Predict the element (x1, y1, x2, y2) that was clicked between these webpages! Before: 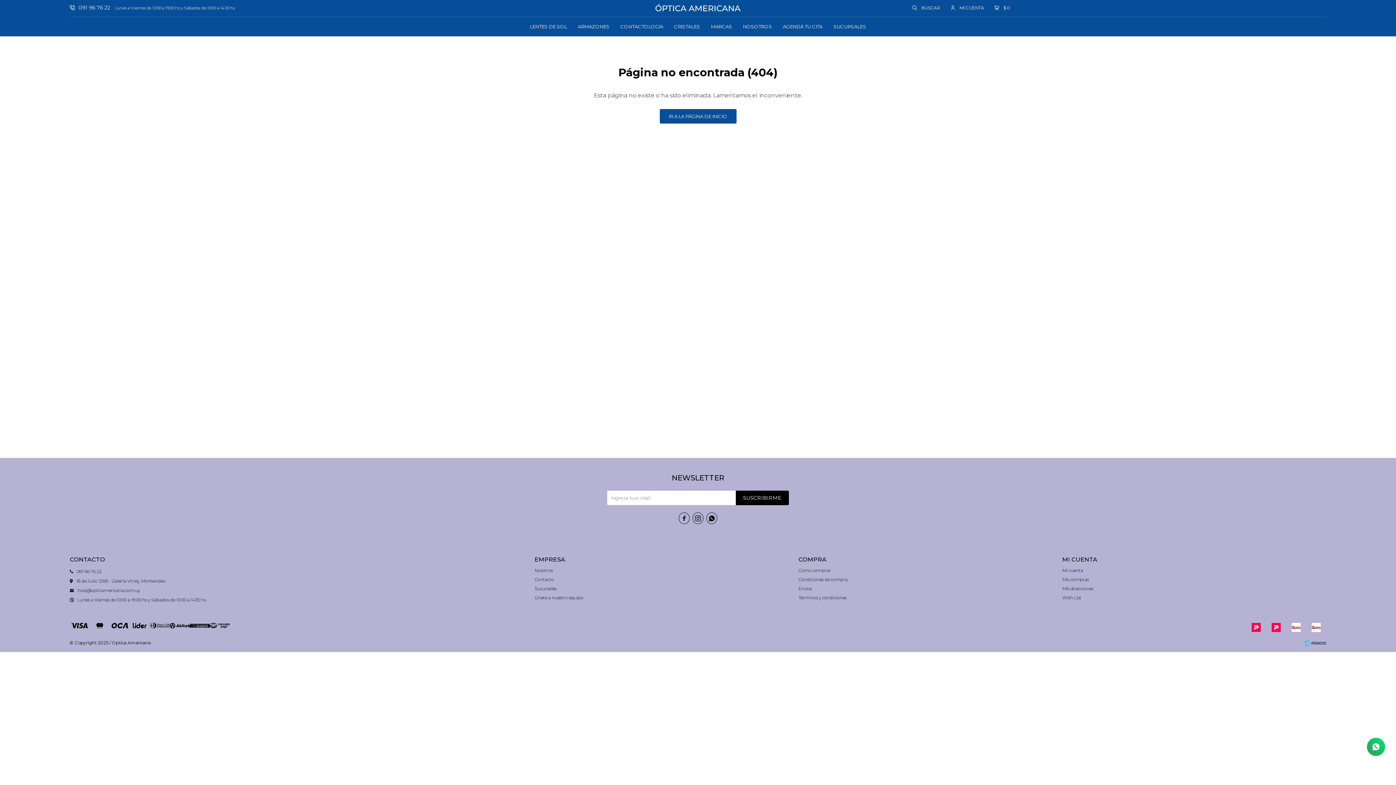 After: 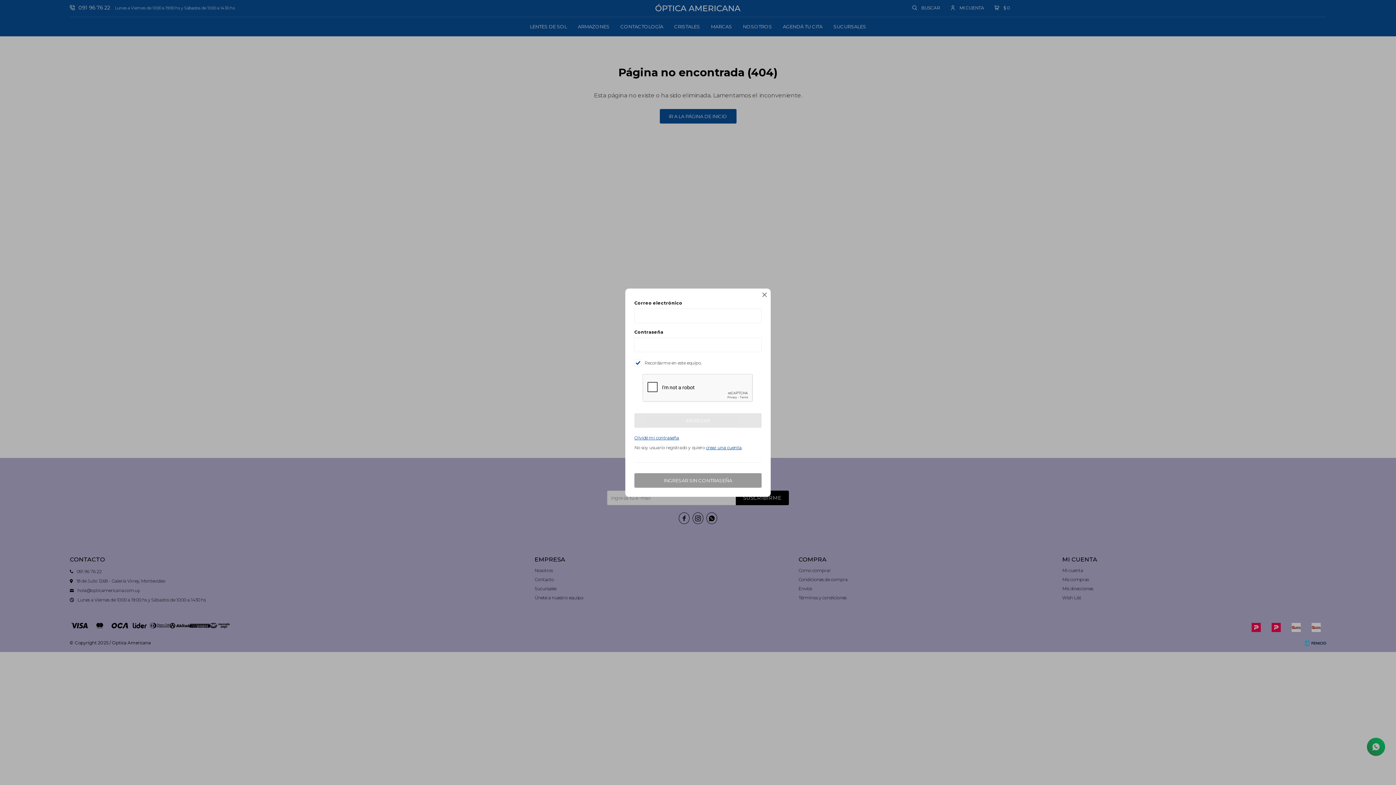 Action: label: Mi cuenta bbox: (945, 2, 989, 13)